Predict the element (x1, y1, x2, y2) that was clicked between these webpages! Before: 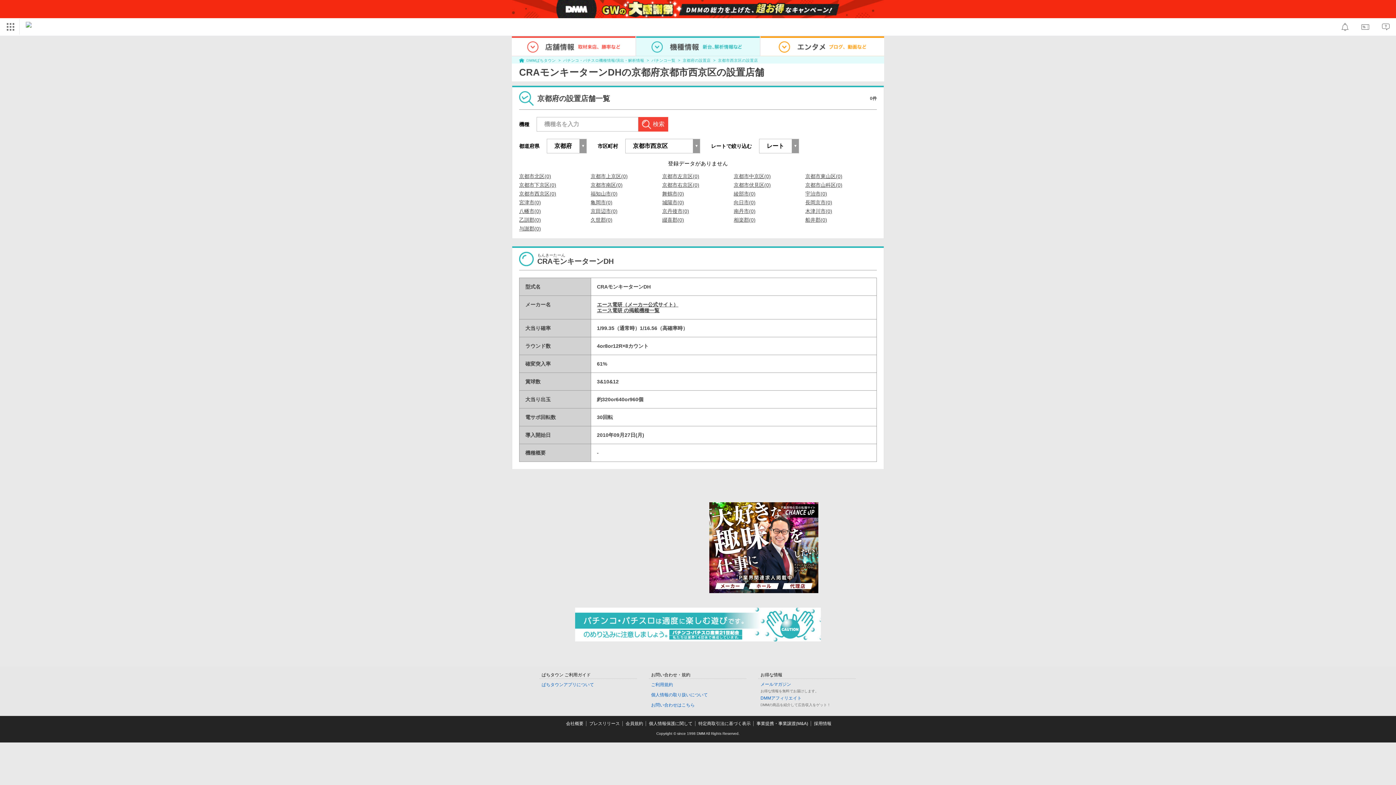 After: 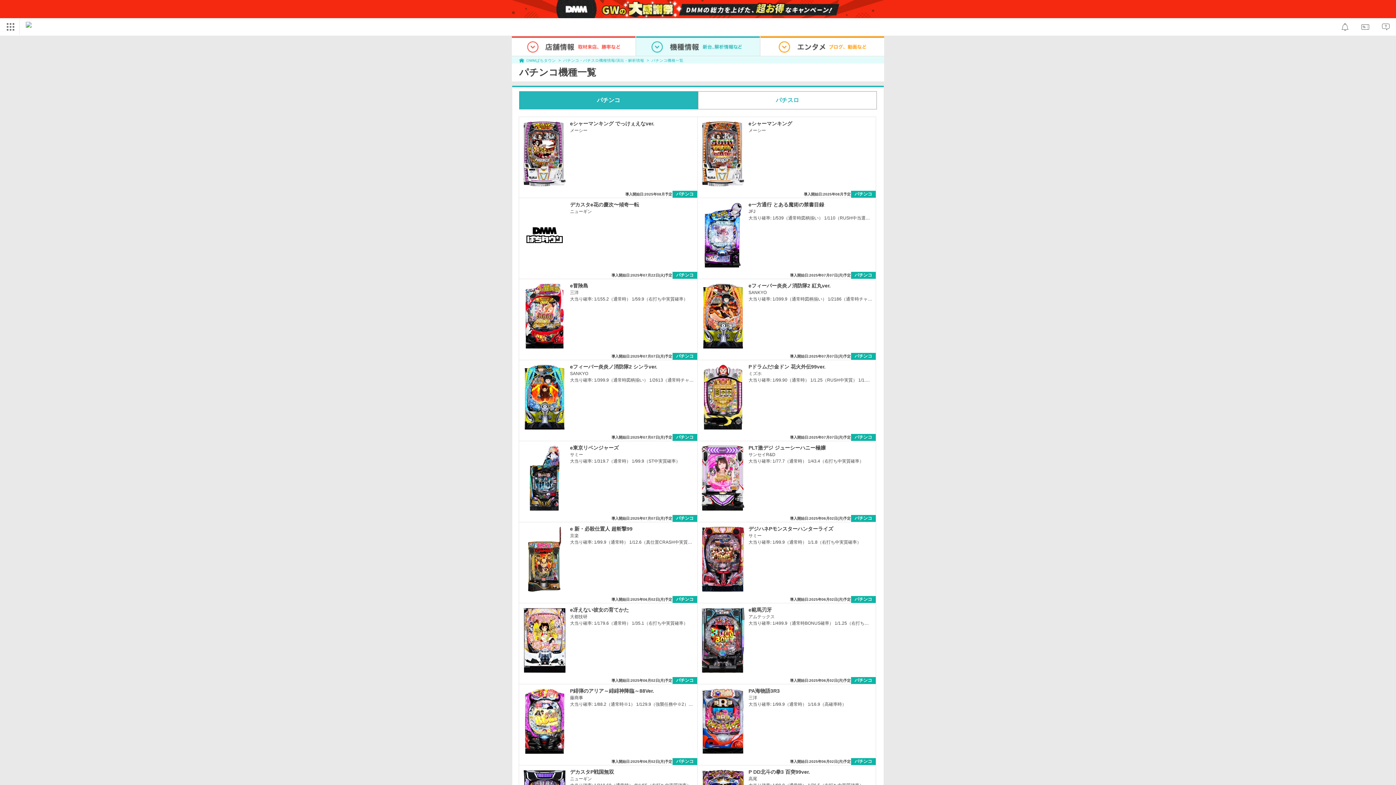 Action: label: パチンコ一覧 bbox: (651, 58, 675, 62)